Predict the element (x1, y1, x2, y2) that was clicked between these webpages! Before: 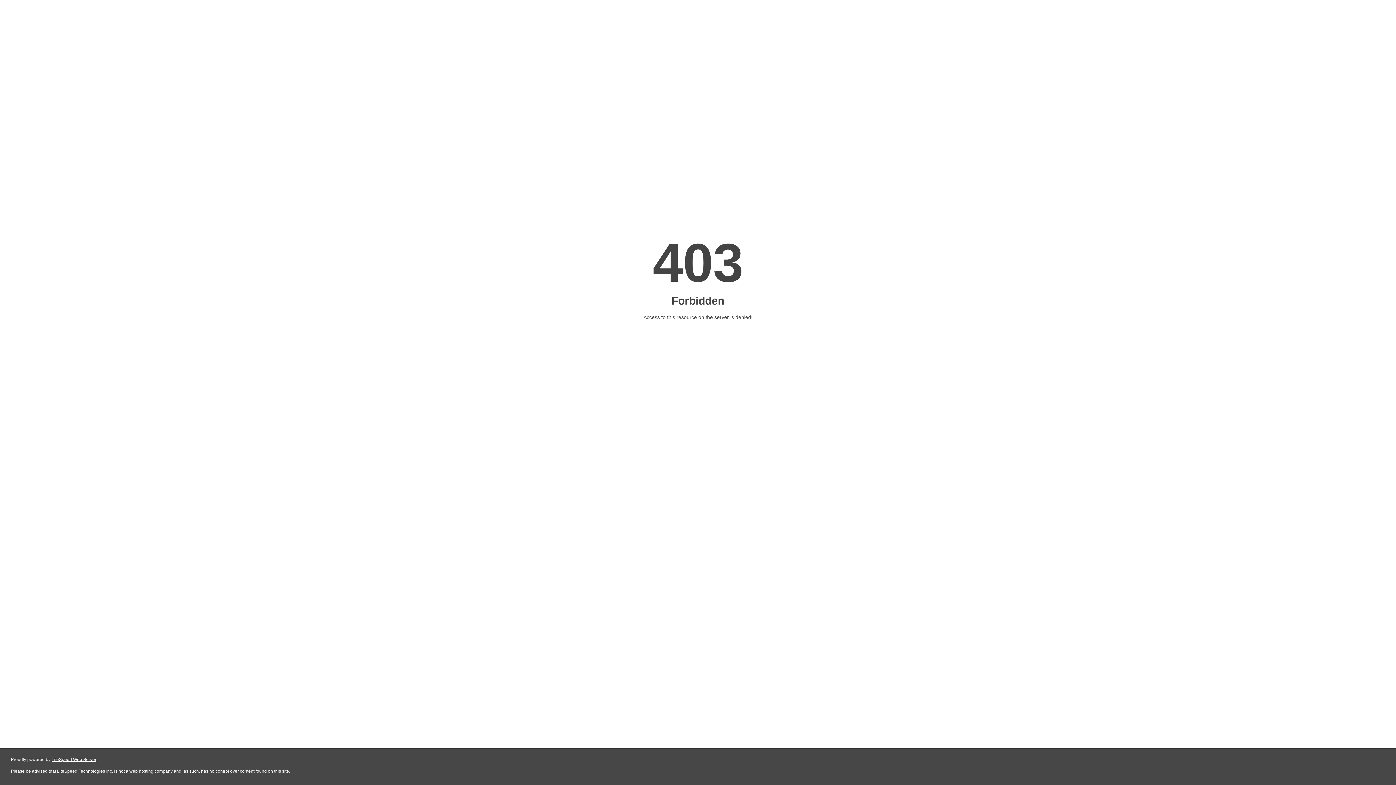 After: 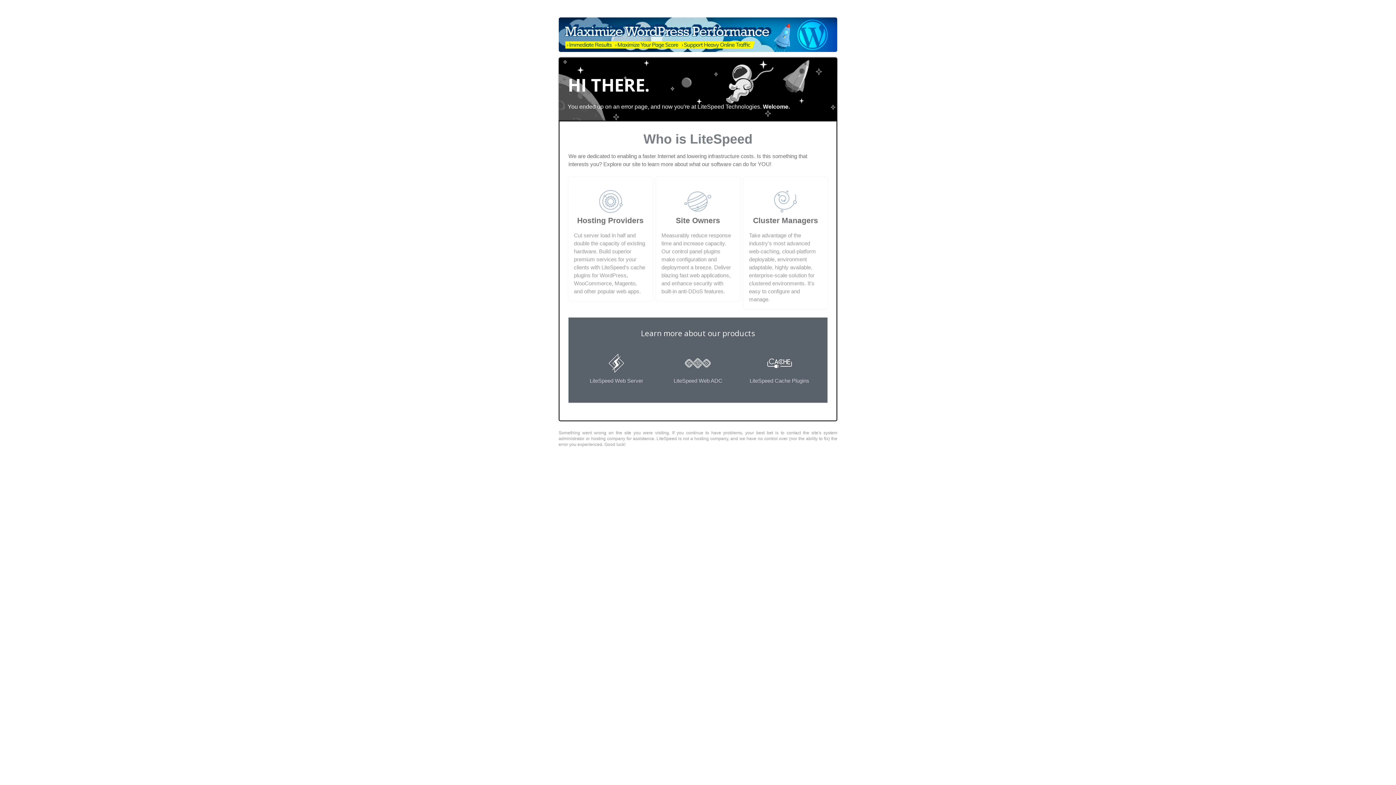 Action: bbox: (51, 757, 96, 762) label: LiteSpeed Web Server